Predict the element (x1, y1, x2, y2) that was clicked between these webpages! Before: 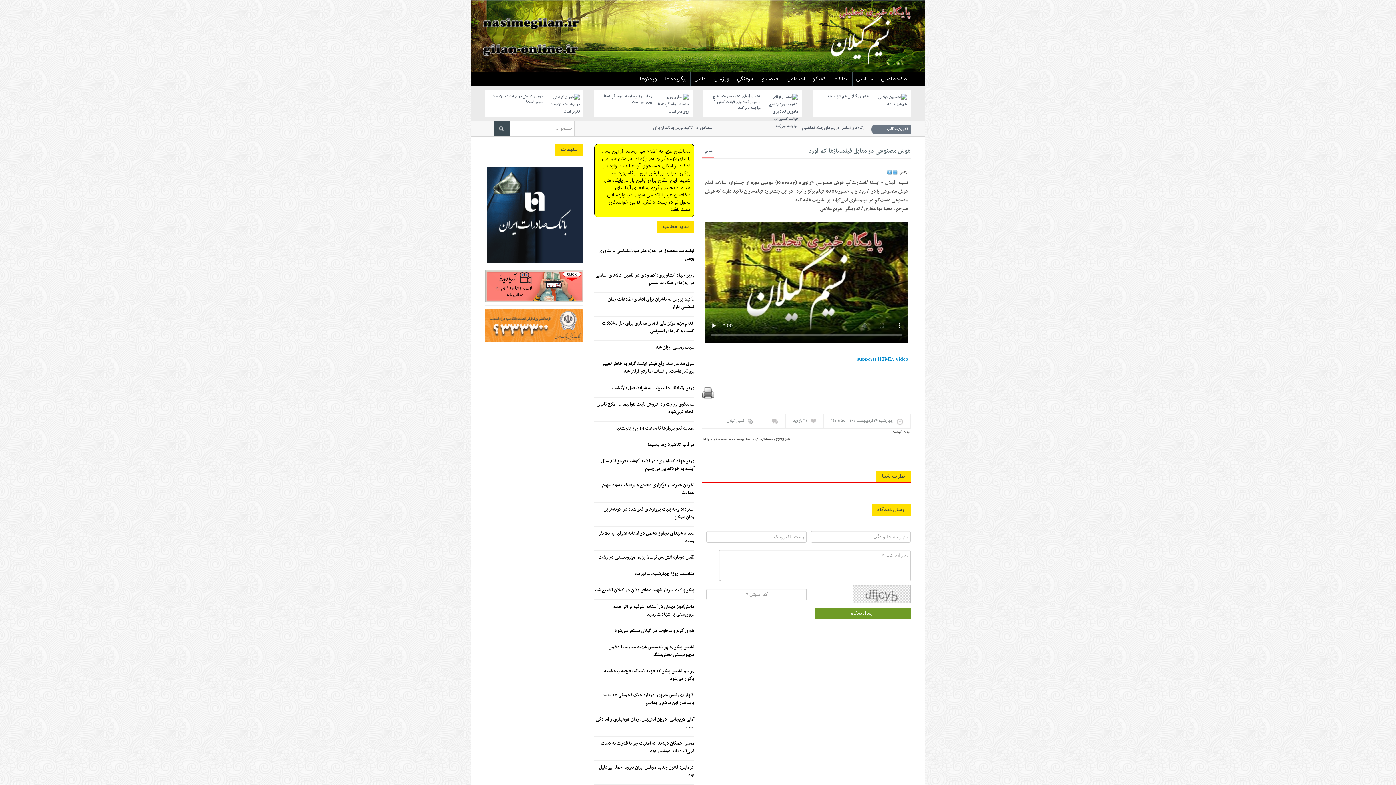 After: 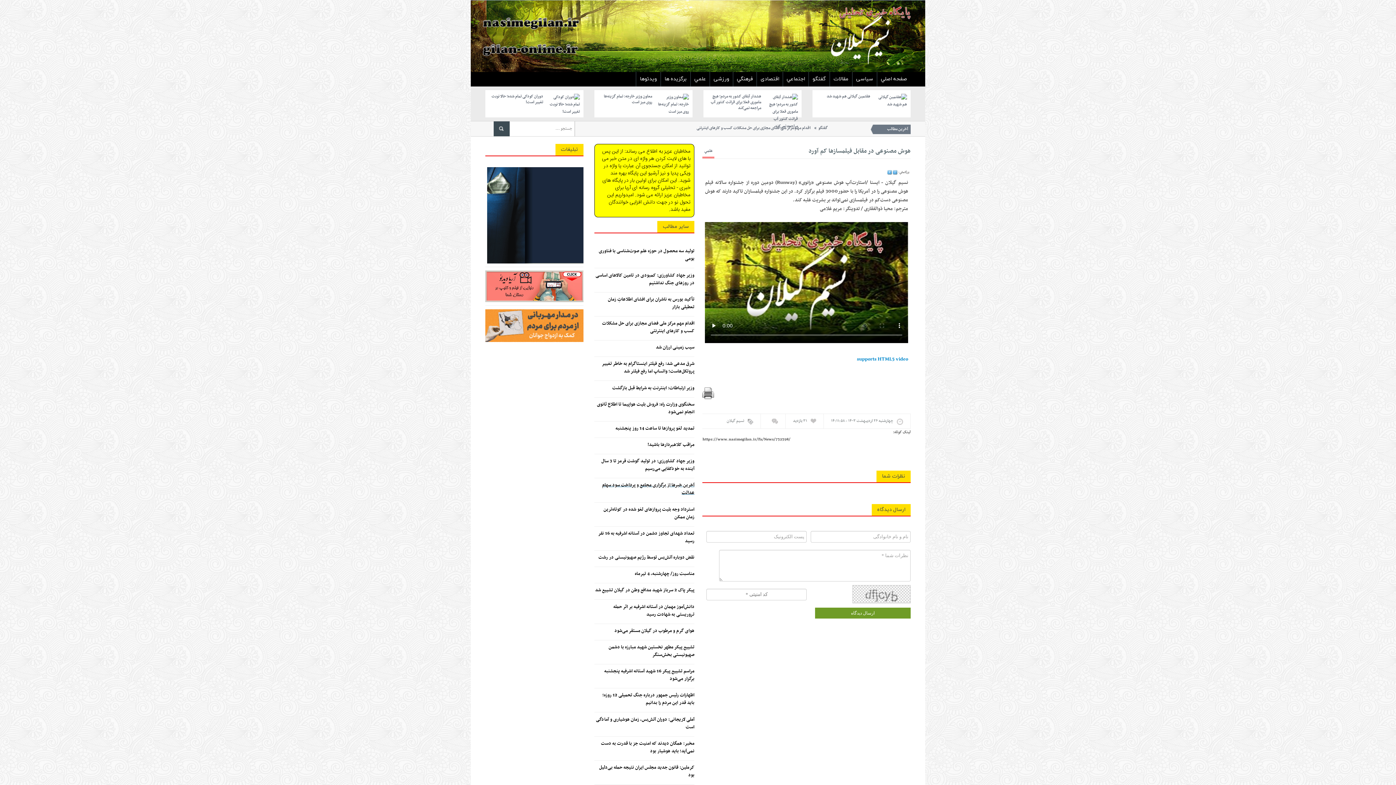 Action: label: آخرین خبرها از برگزاری مجامع و پرداخت سود سهام عدالت bbox: (594, 481, 694, 497)